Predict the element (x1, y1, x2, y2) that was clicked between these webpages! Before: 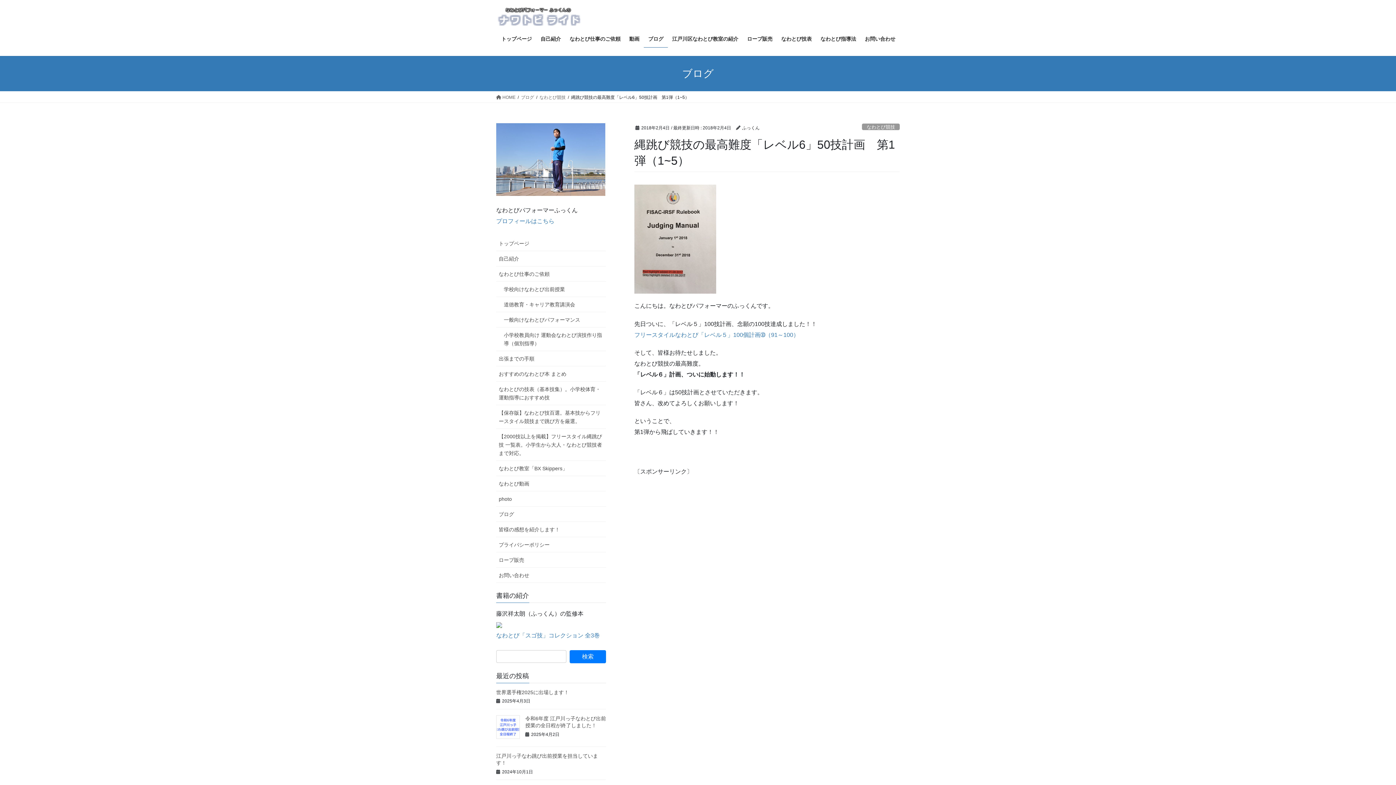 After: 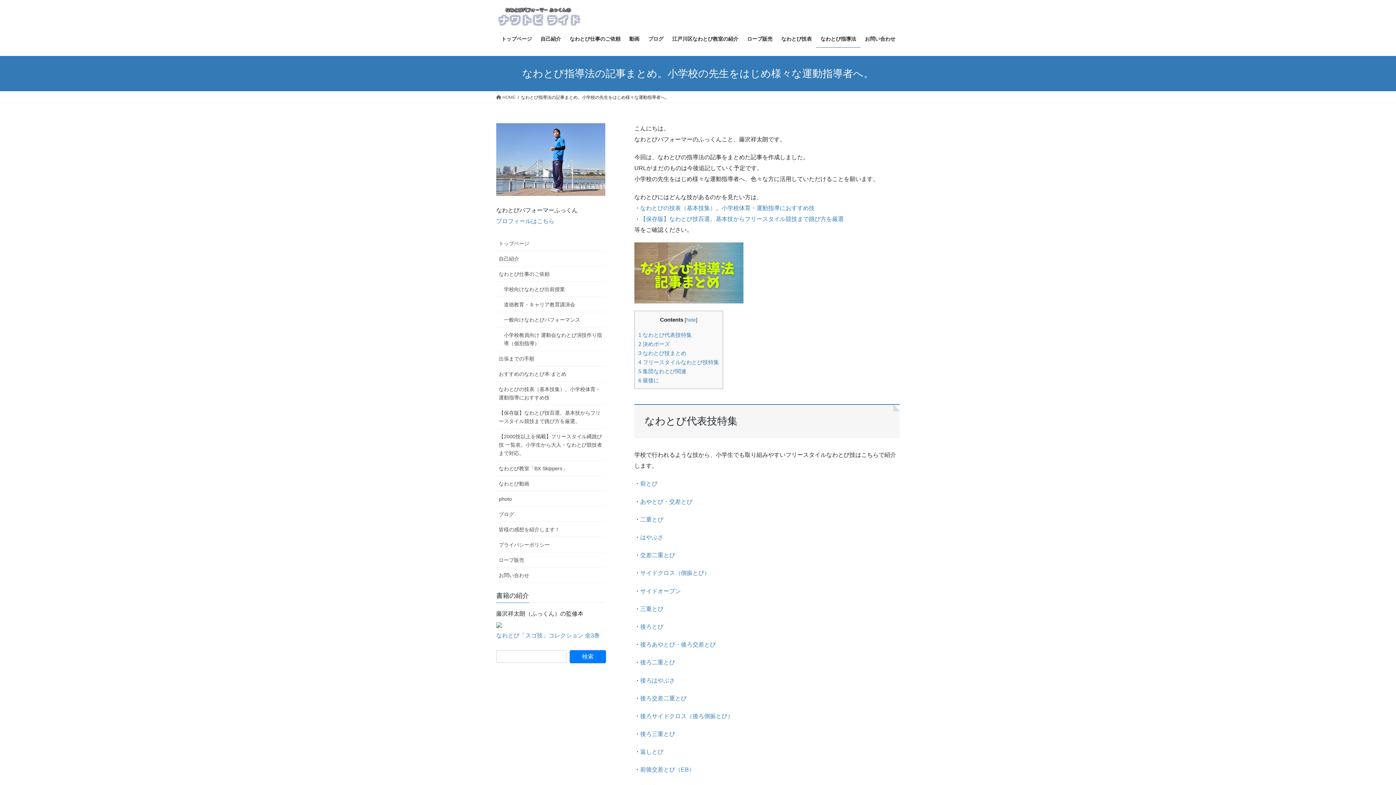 Action: label: なわとび指導法 bbox: (816, 30, 860, 47)